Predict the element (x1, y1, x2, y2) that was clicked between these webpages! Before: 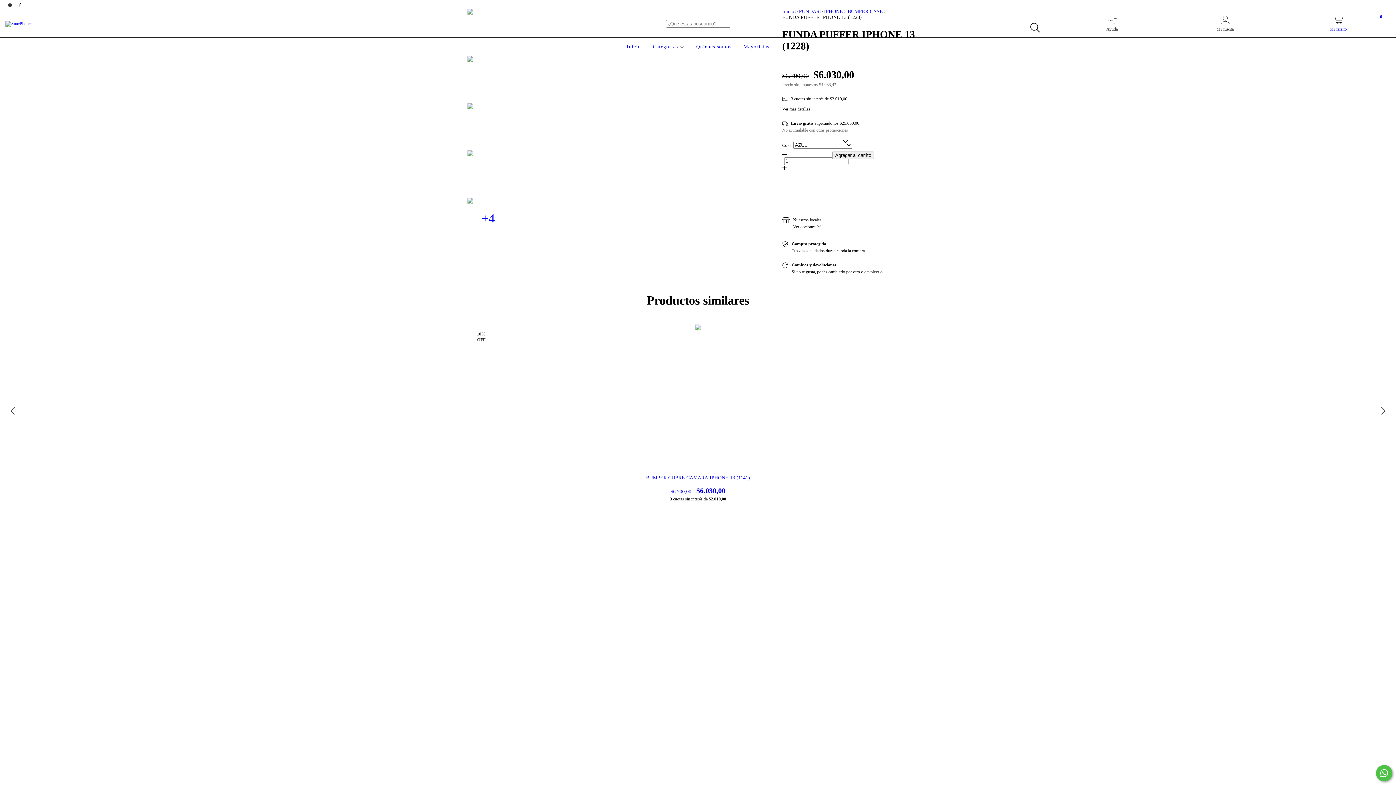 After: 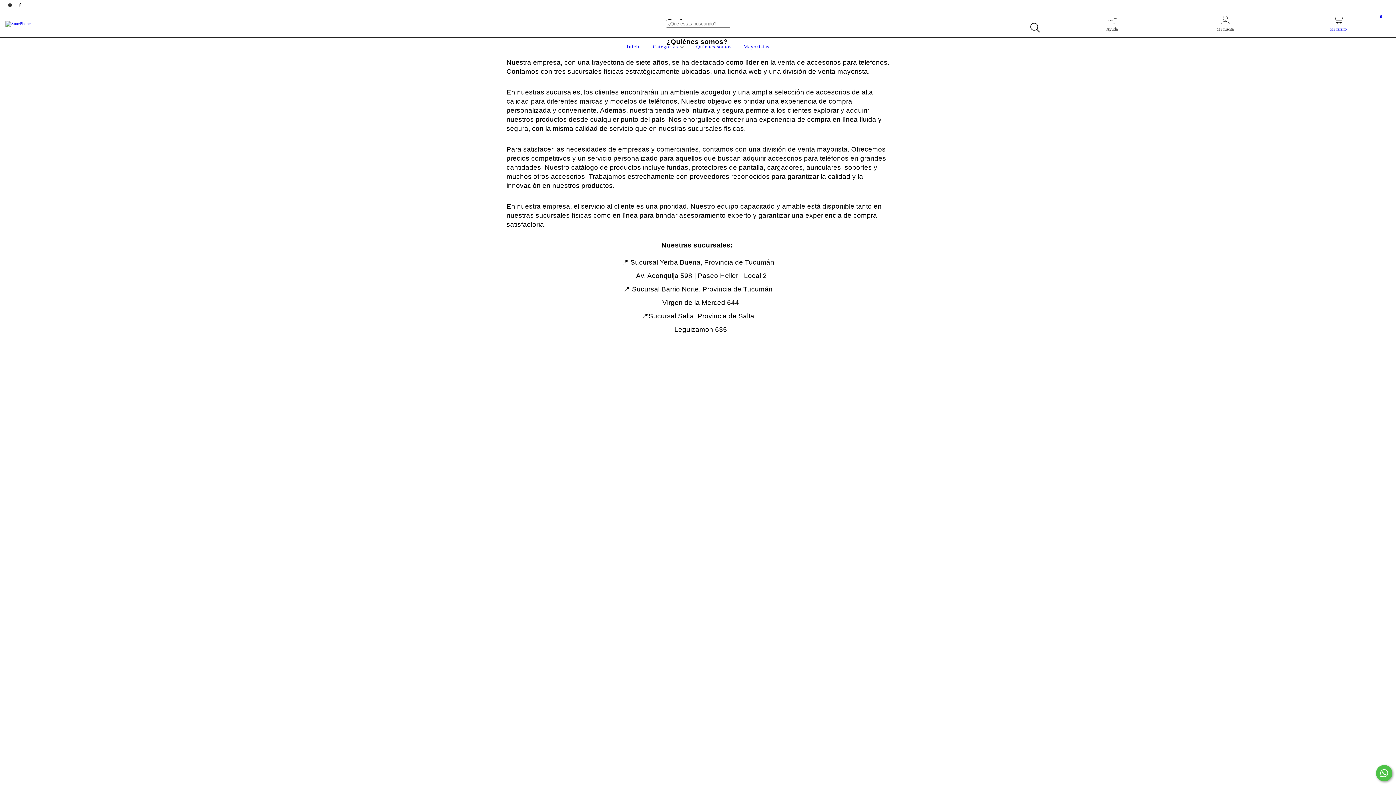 Action: bbox: (694, 44, 733, 49) label: Quienes somos